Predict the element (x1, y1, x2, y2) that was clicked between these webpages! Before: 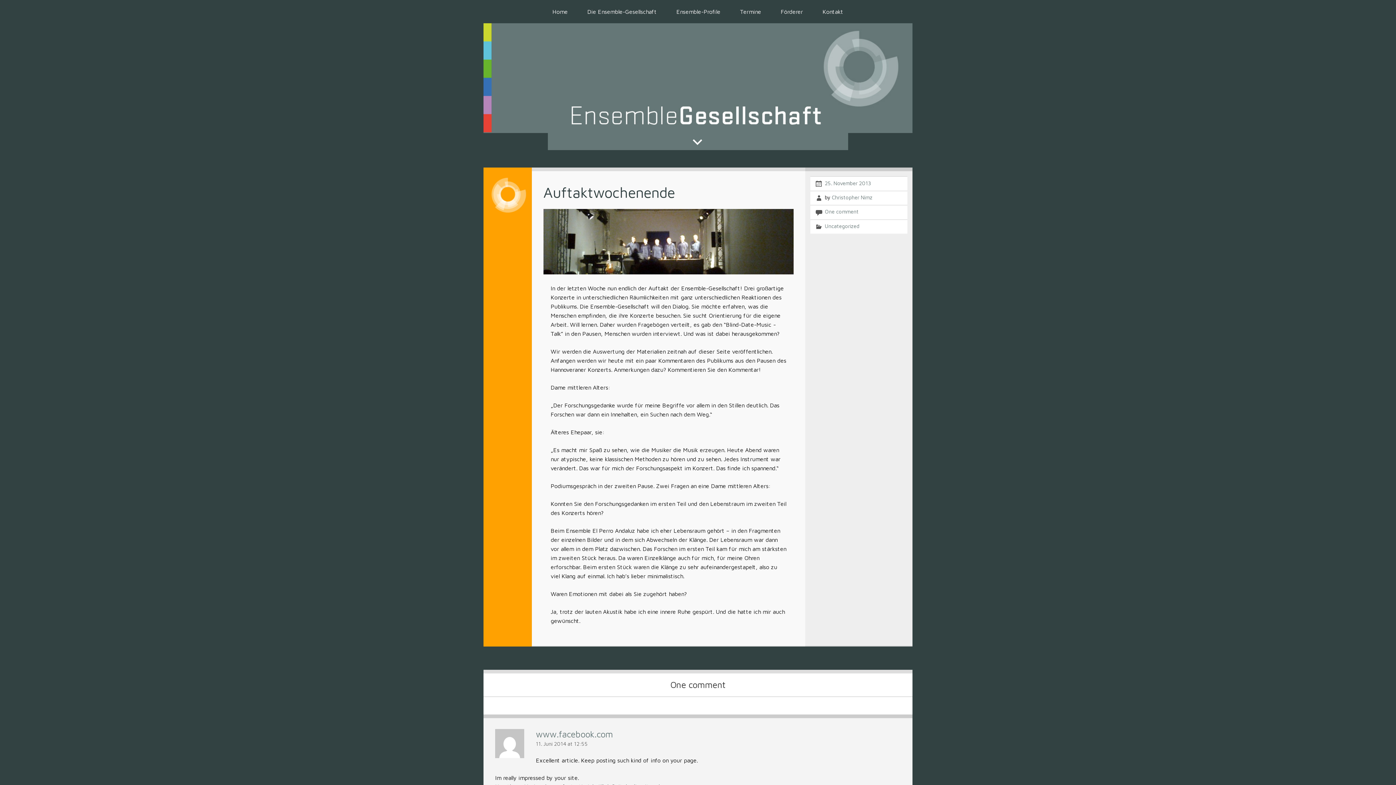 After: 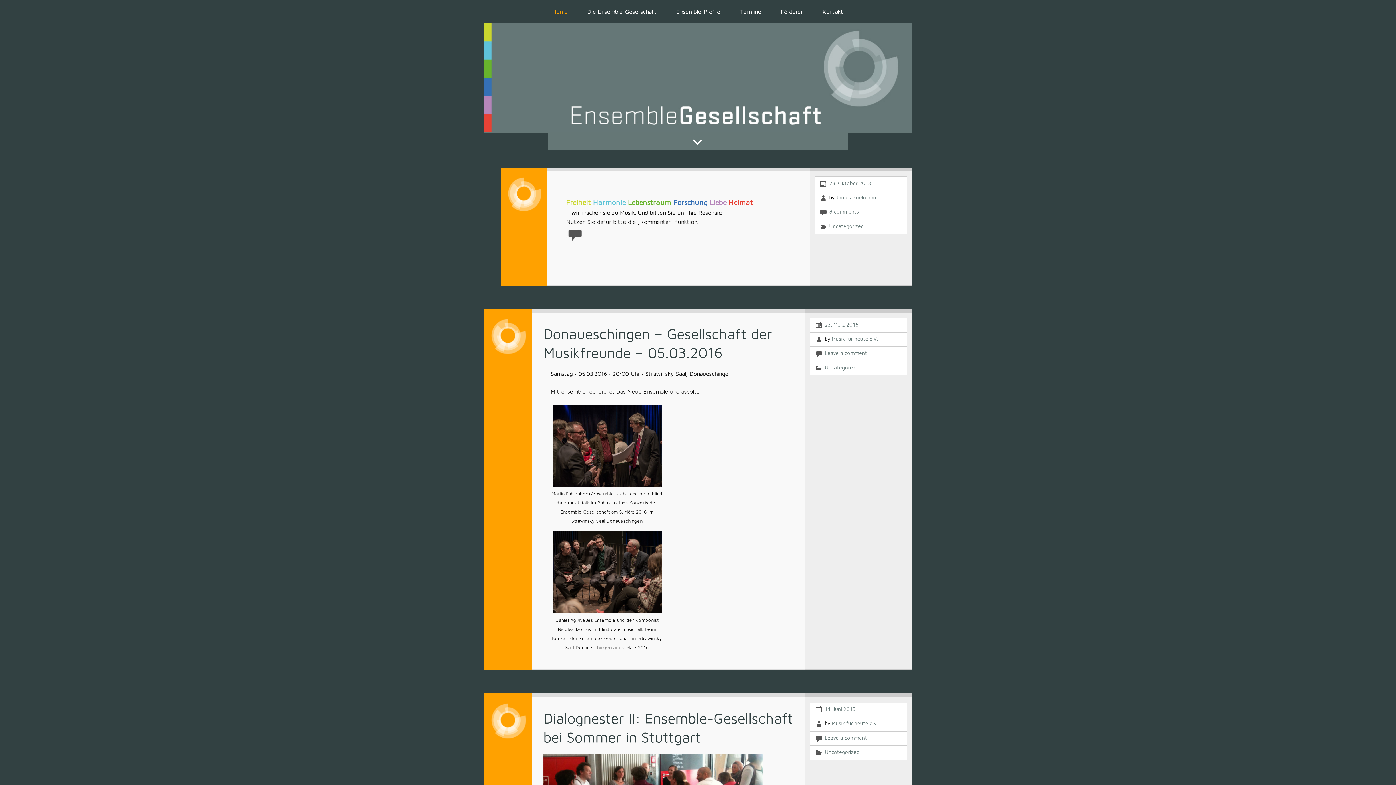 Action: bbox: (543, 0, 576, 23) label: Home